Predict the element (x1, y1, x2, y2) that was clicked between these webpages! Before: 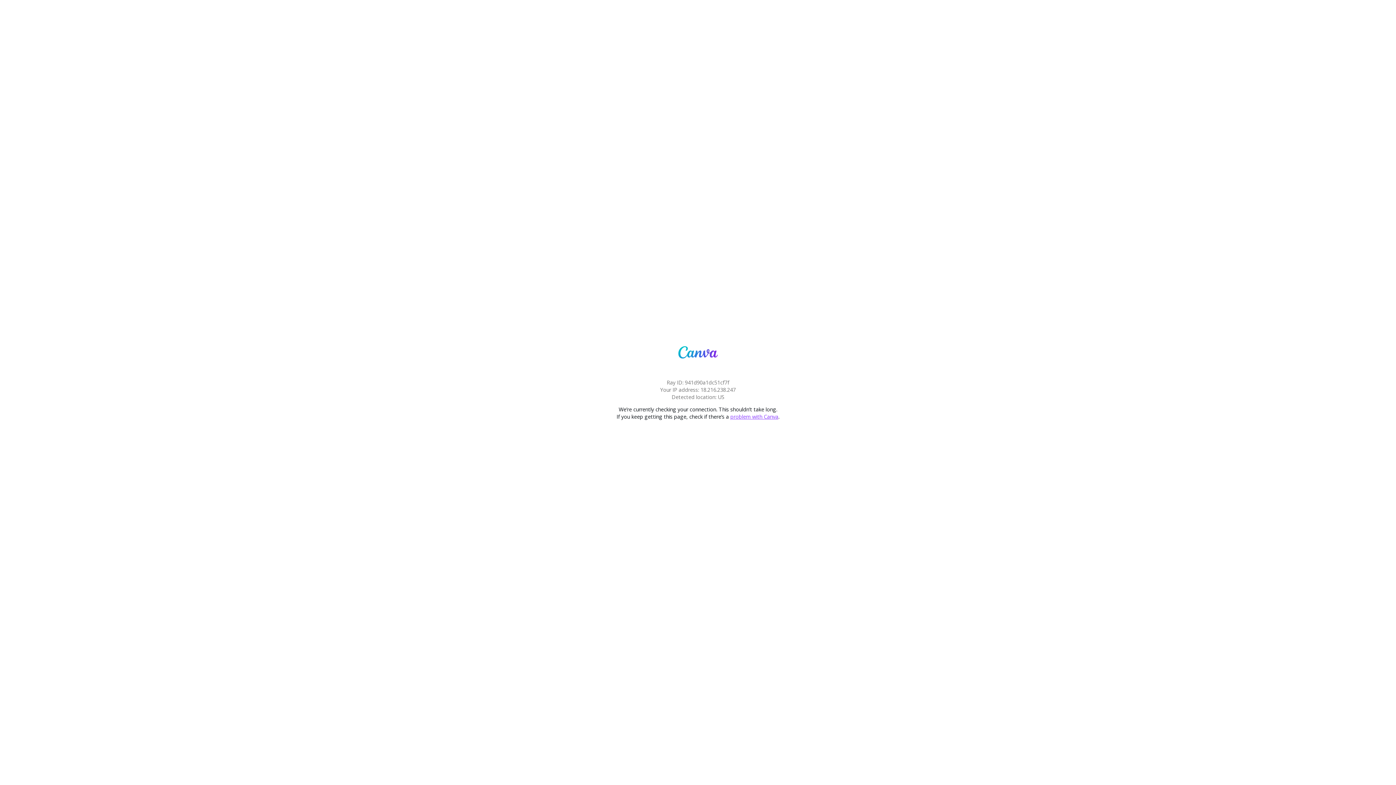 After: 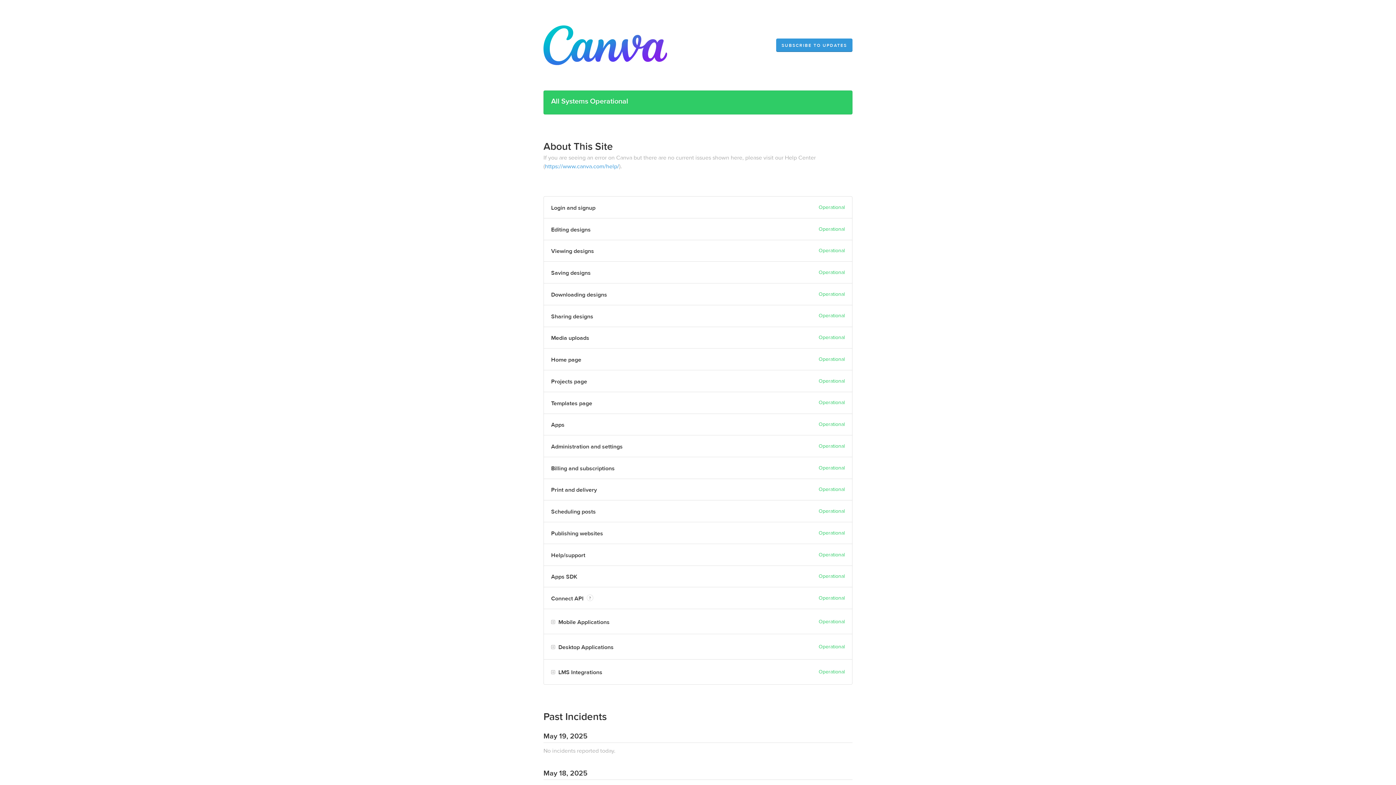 Action: label: problem with Canva bbox: (730, 413, 778, 420)